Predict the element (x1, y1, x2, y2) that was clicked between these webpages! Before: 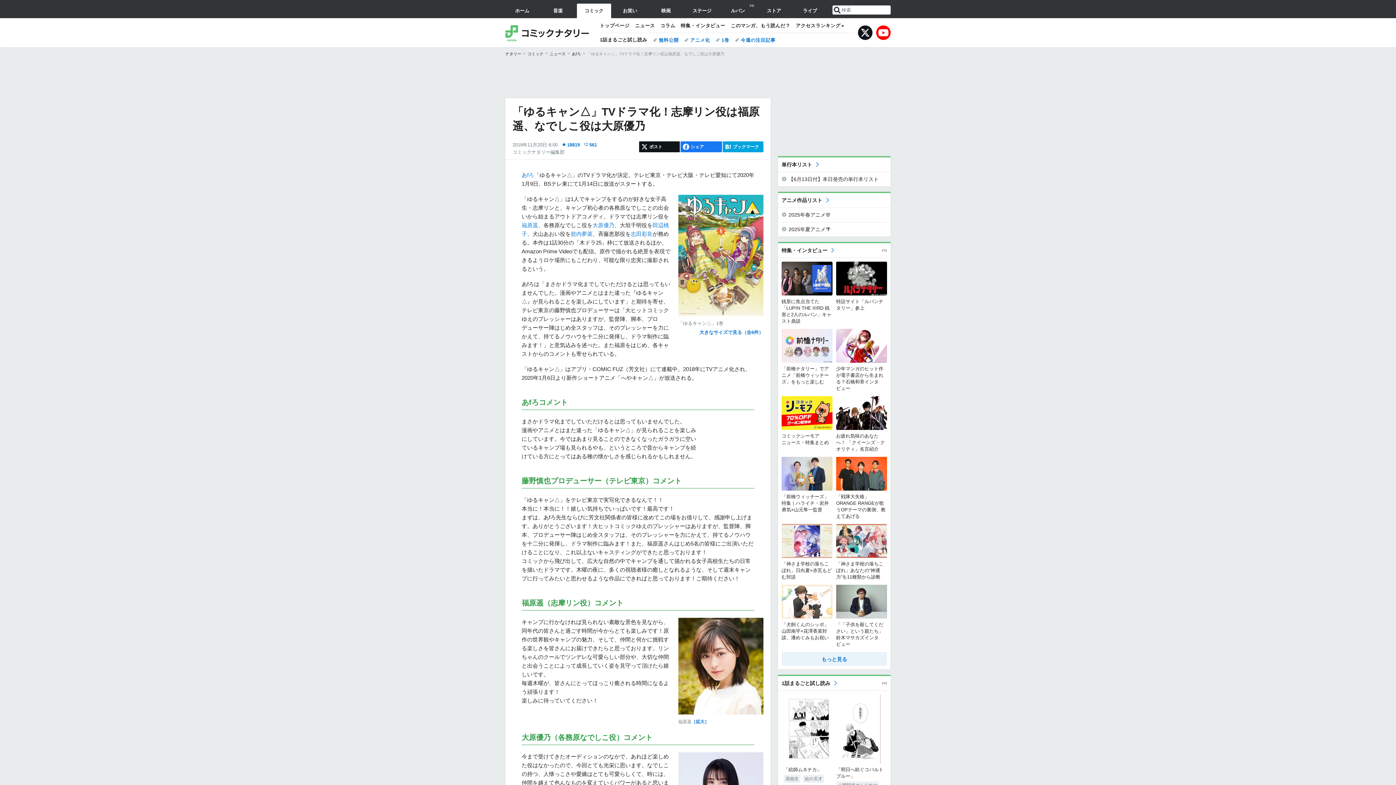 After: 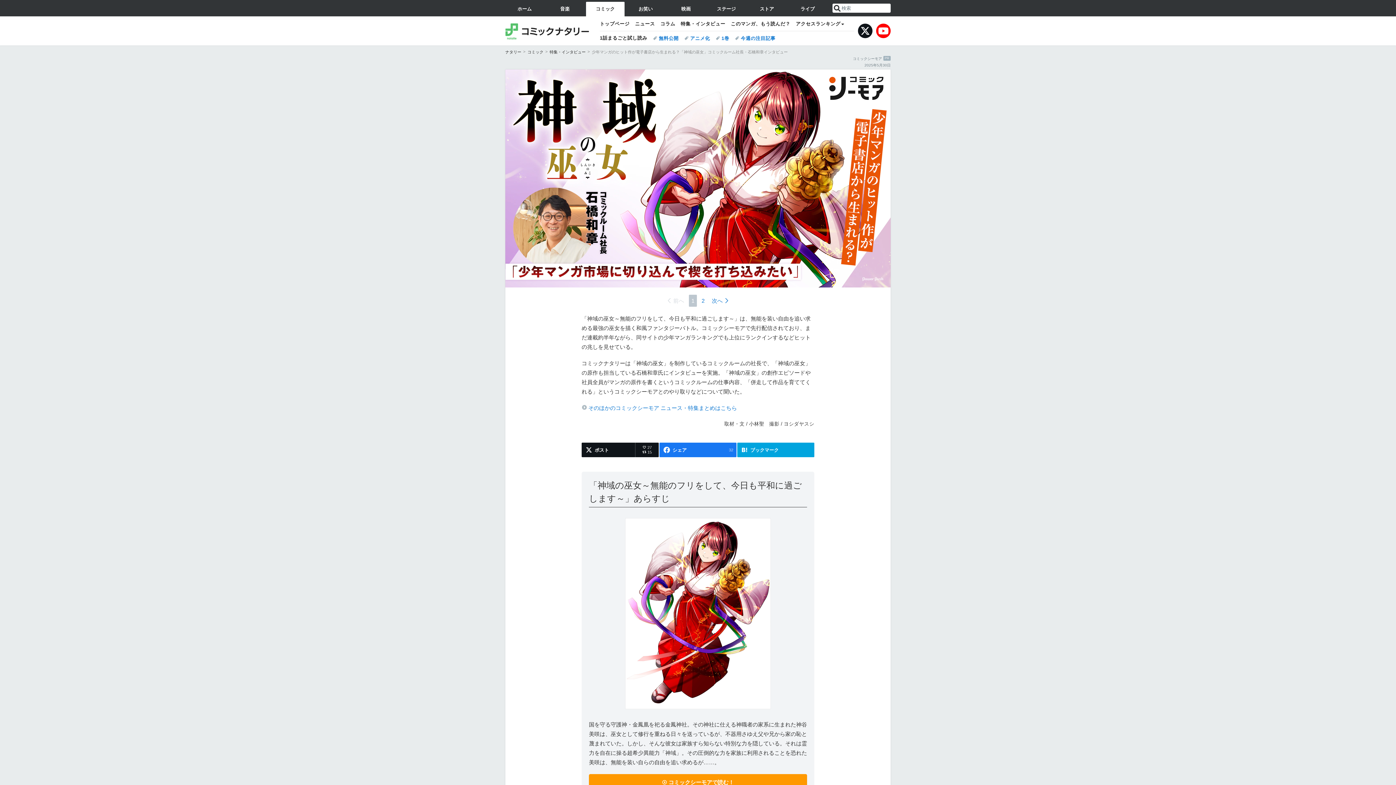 Action: label: 少年マンガのヒット作が電子書店から生まれる？石橋和章インタビュー bbox: (836, 329, 887, 396)